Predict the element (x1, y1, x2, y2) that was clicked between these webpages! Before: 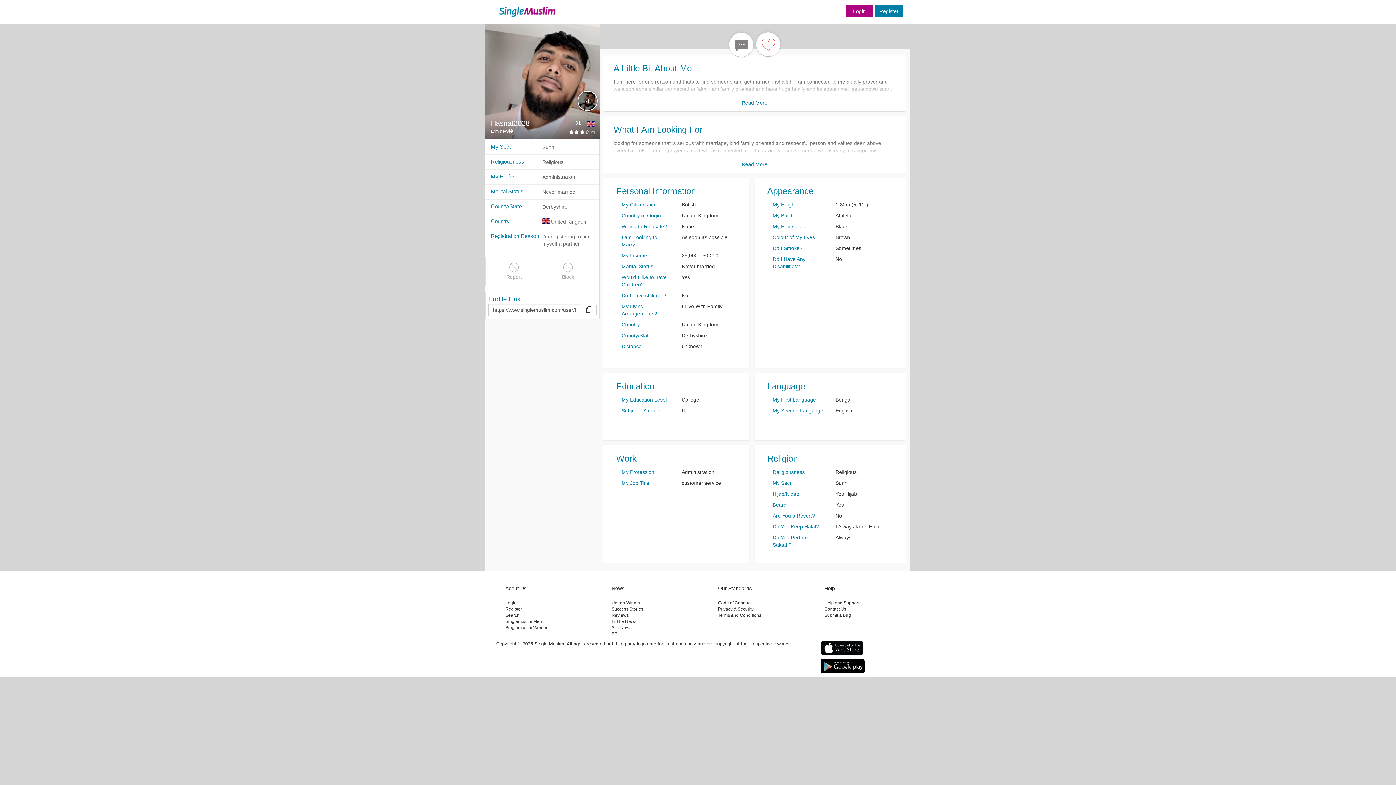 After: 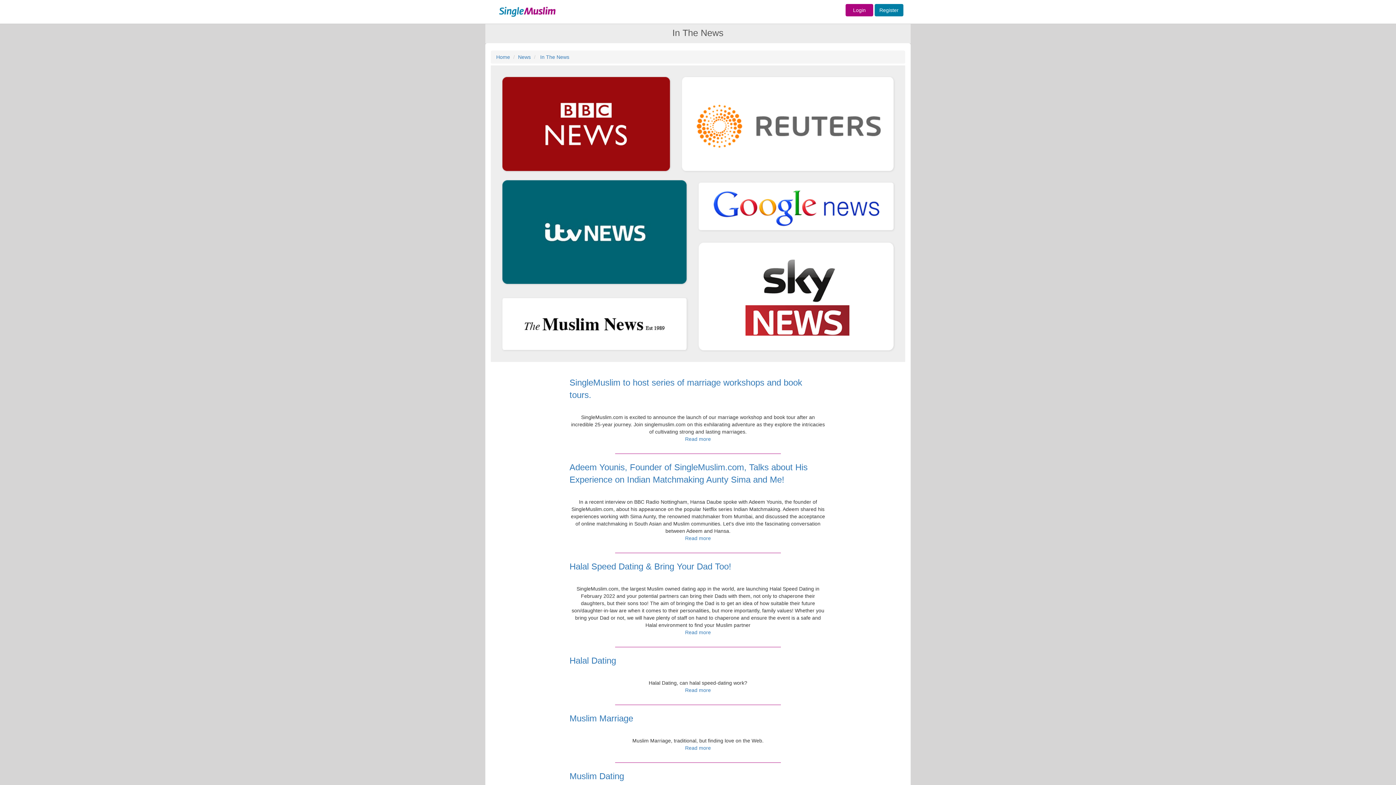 Action: bbox: (611, 619, 636, 624) label: In The News